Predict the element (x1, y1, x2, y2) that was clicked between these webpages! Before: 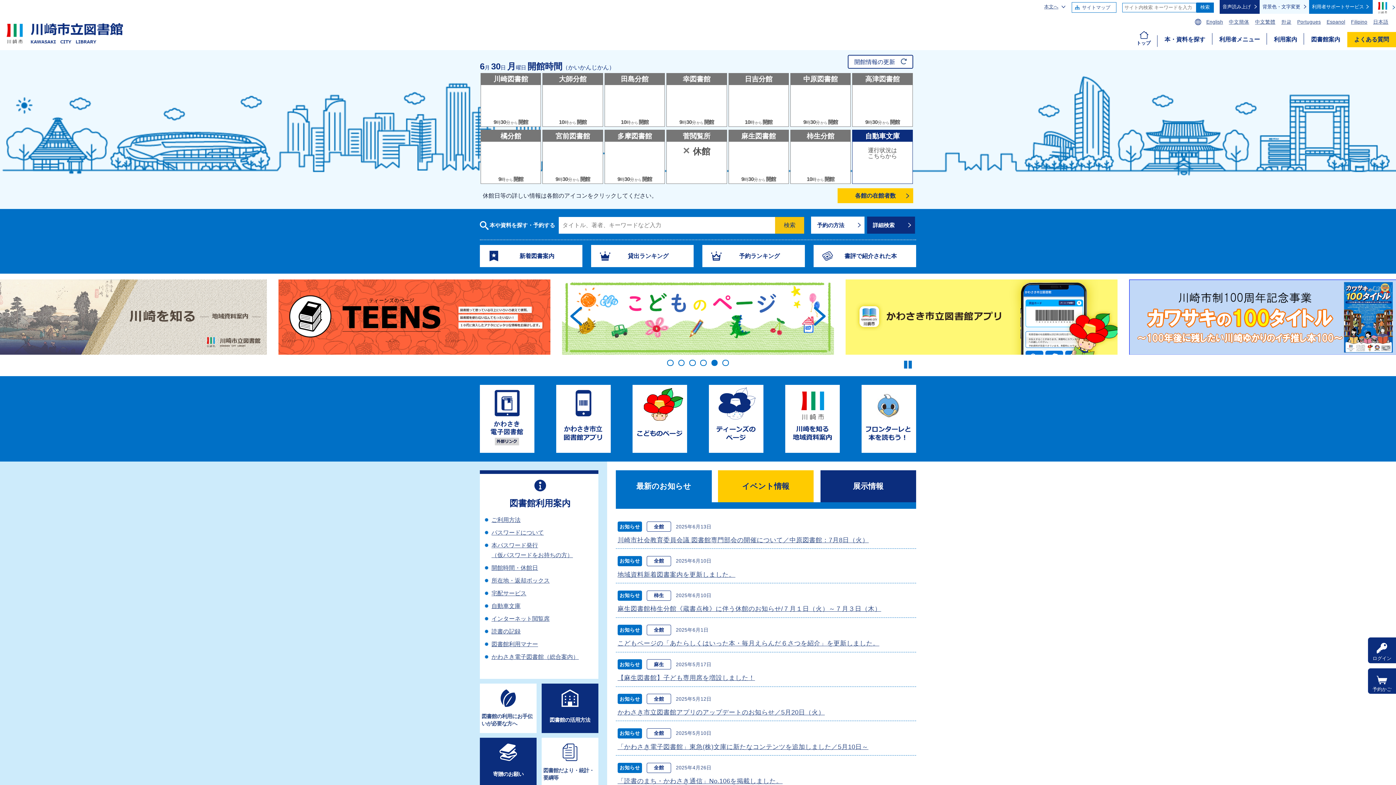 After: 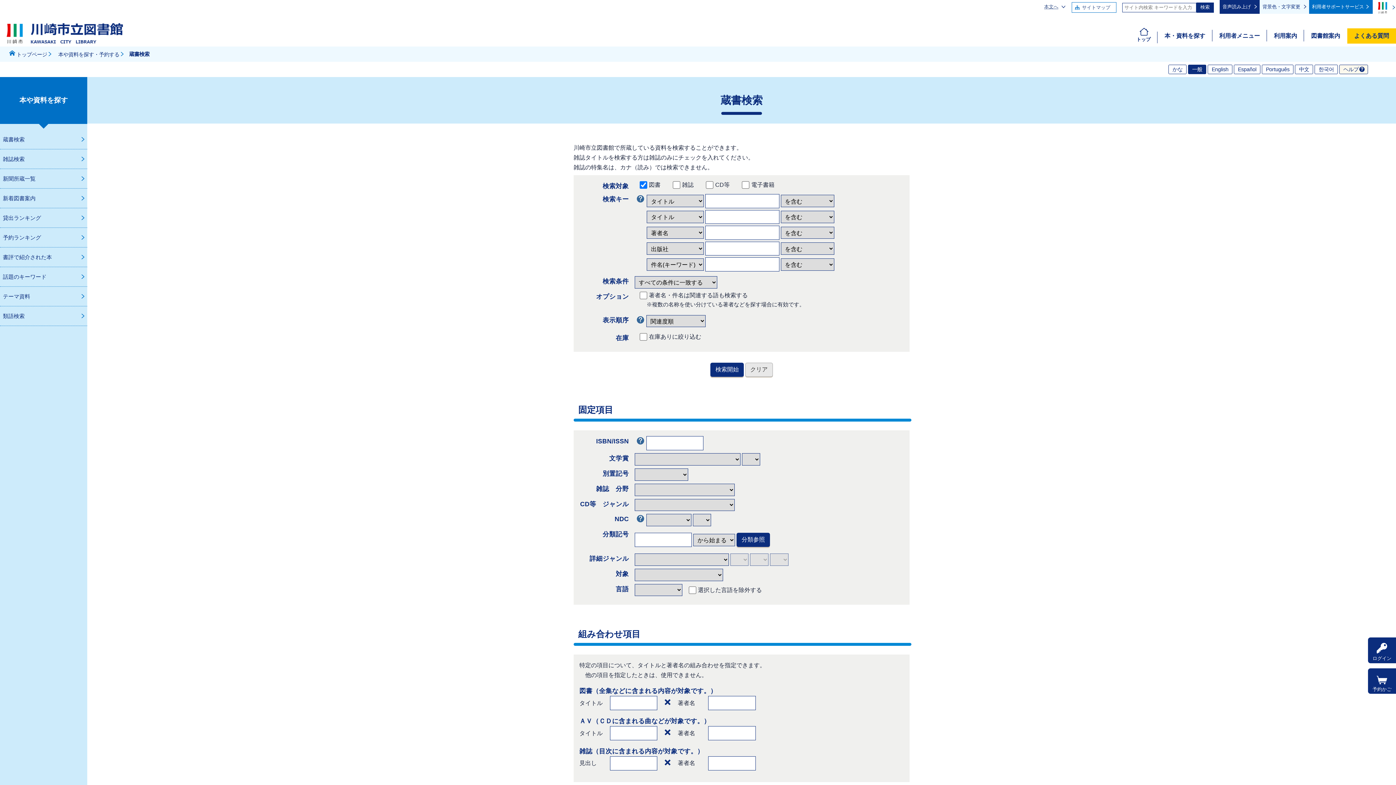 Action: label: 詳細検索 bbox: (867, 216, 915, 233)